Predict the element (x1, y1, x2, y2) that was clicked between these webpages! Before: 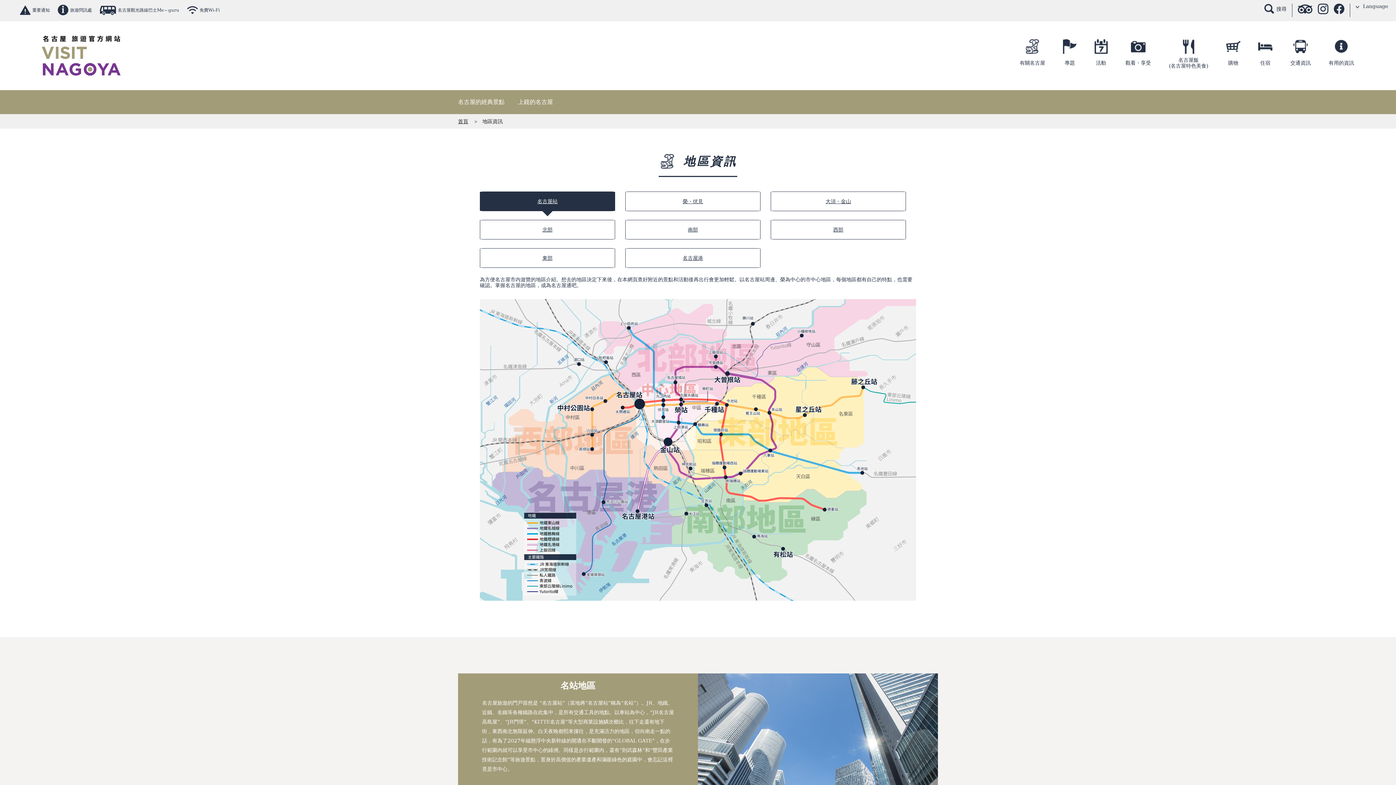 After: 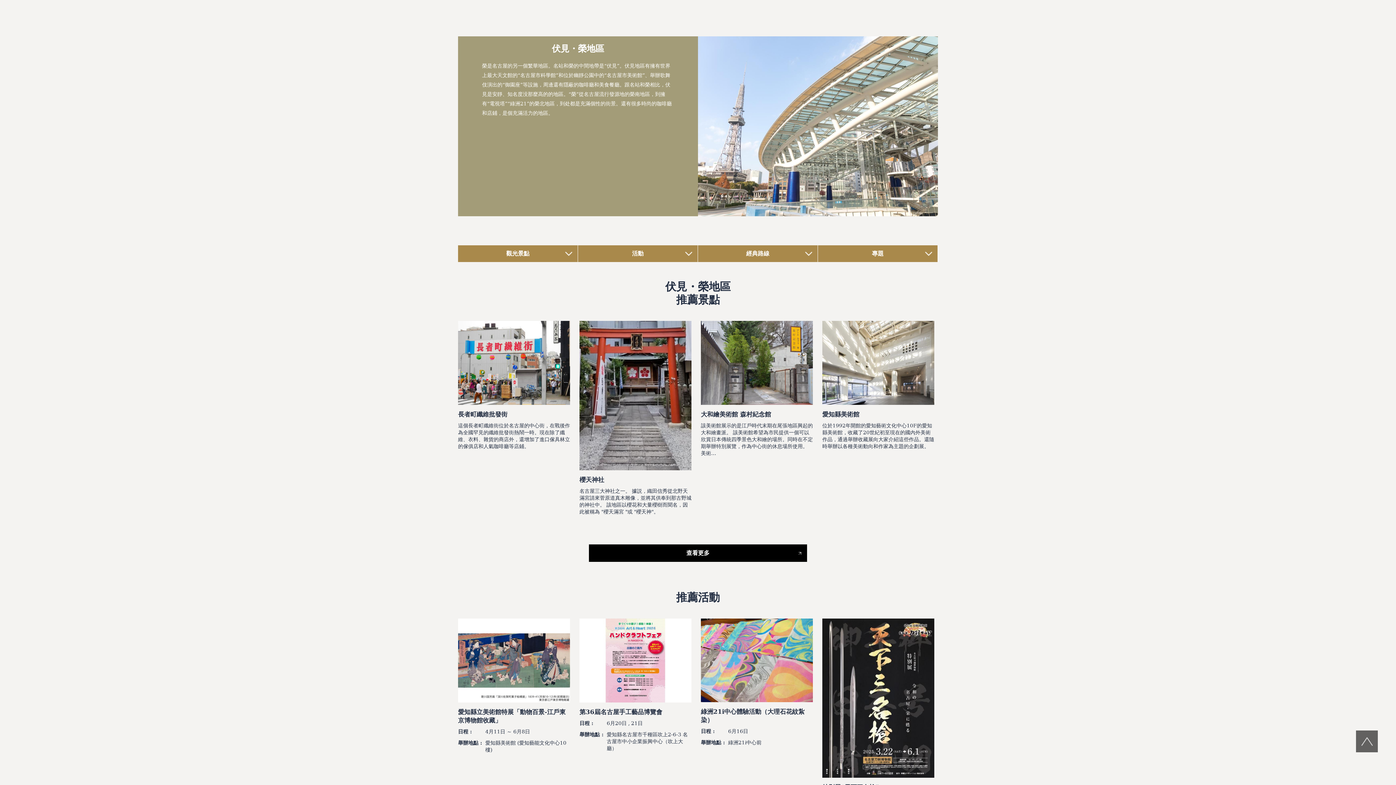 Action: bbox: (682, 198, 703, 204) label: 榮・伏見